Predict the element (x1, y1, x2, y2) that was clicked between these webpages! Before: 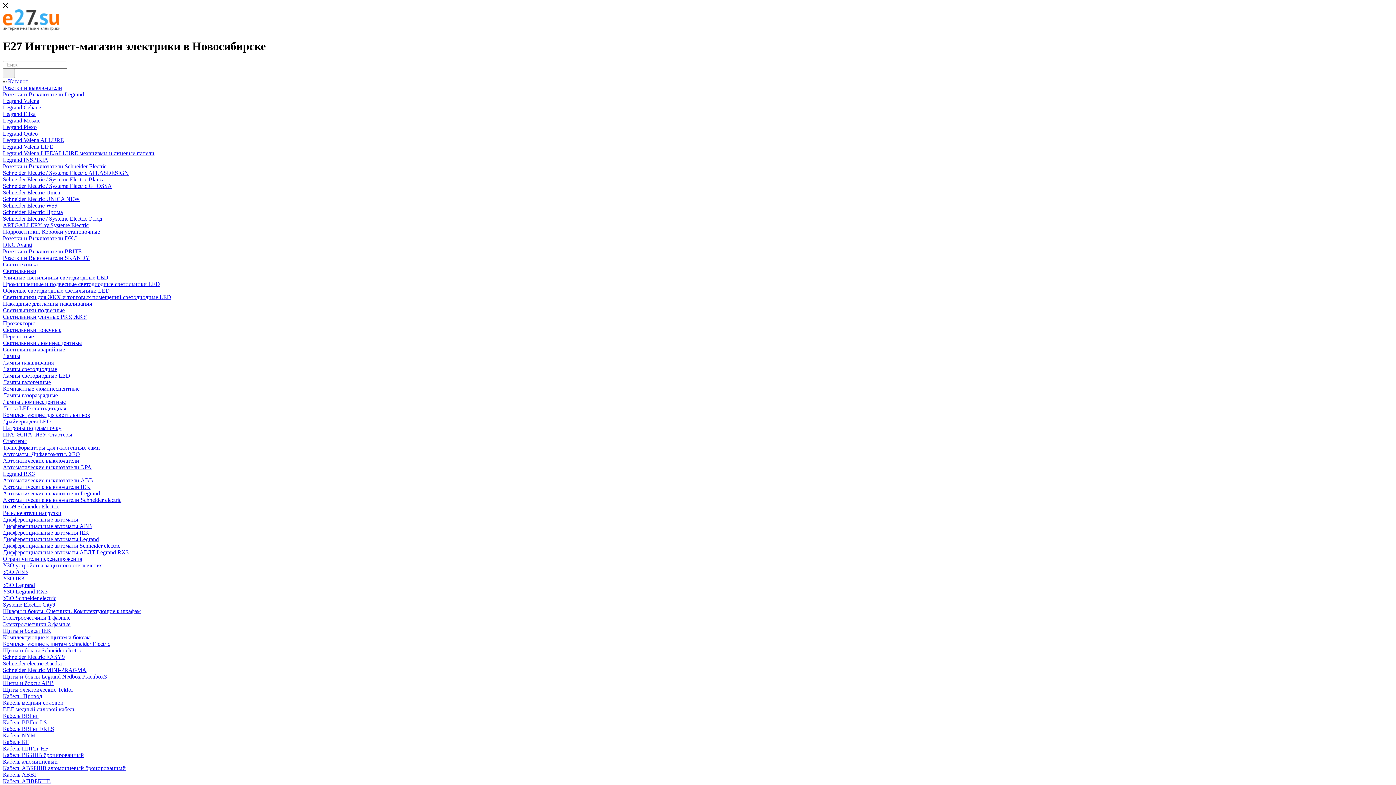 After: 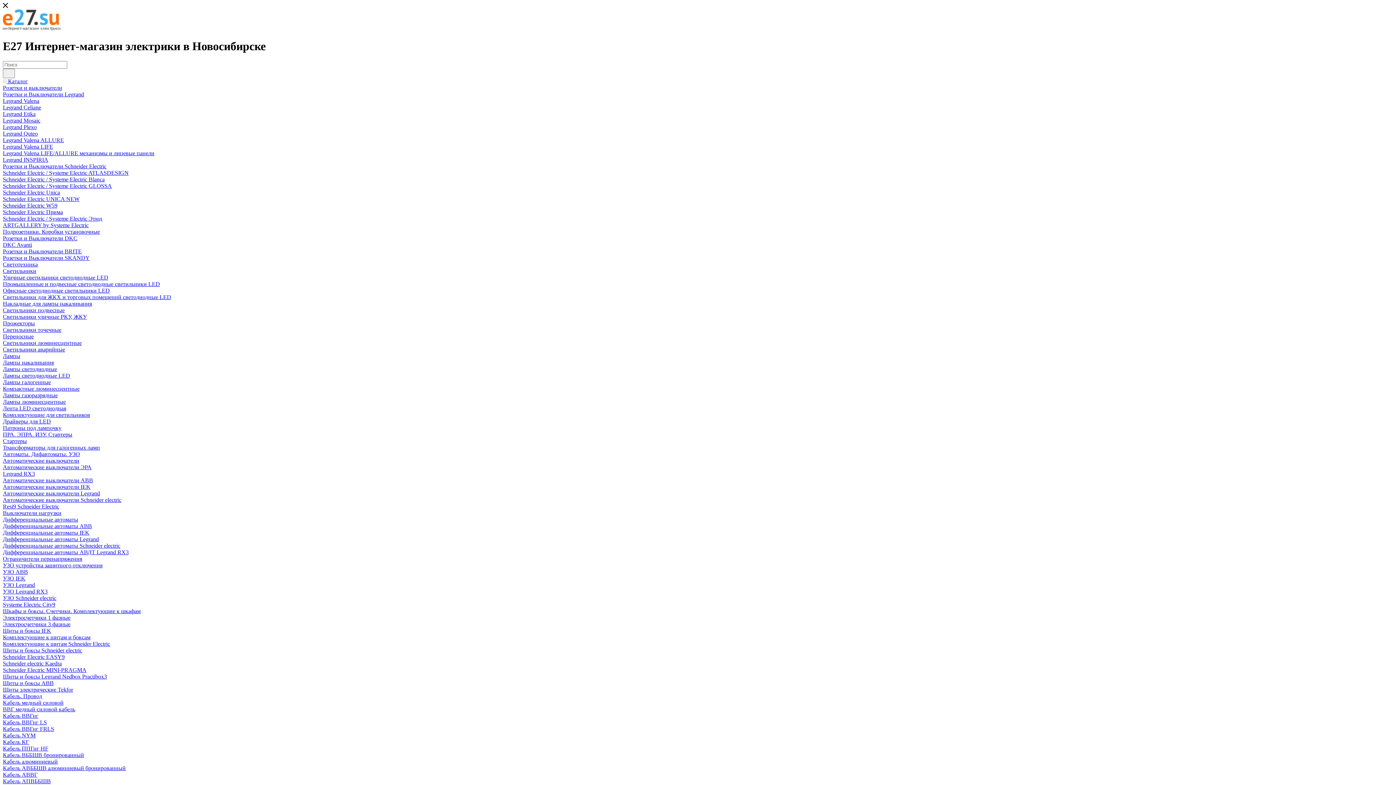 Action: label: Лампы люминесцентные bbox: (2, 398, 65, 405)